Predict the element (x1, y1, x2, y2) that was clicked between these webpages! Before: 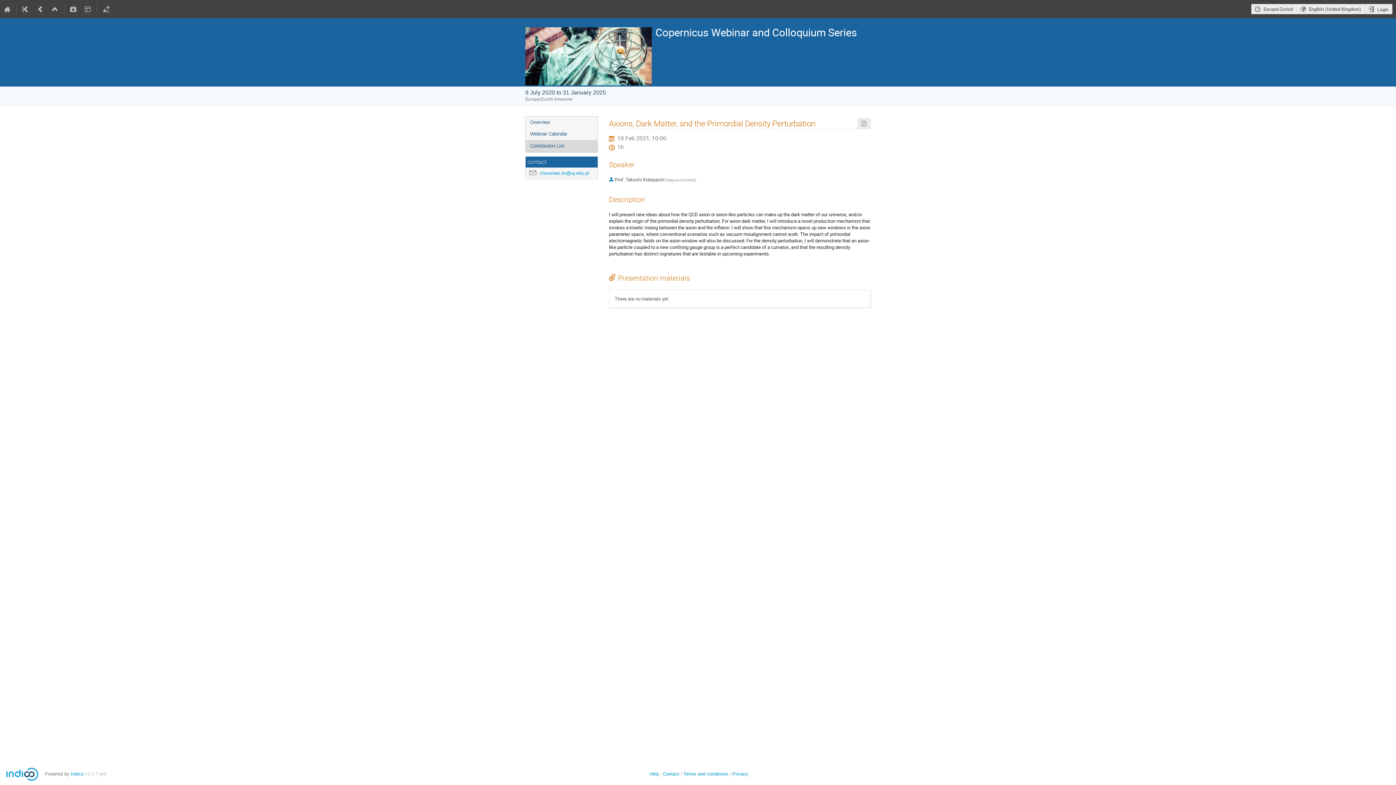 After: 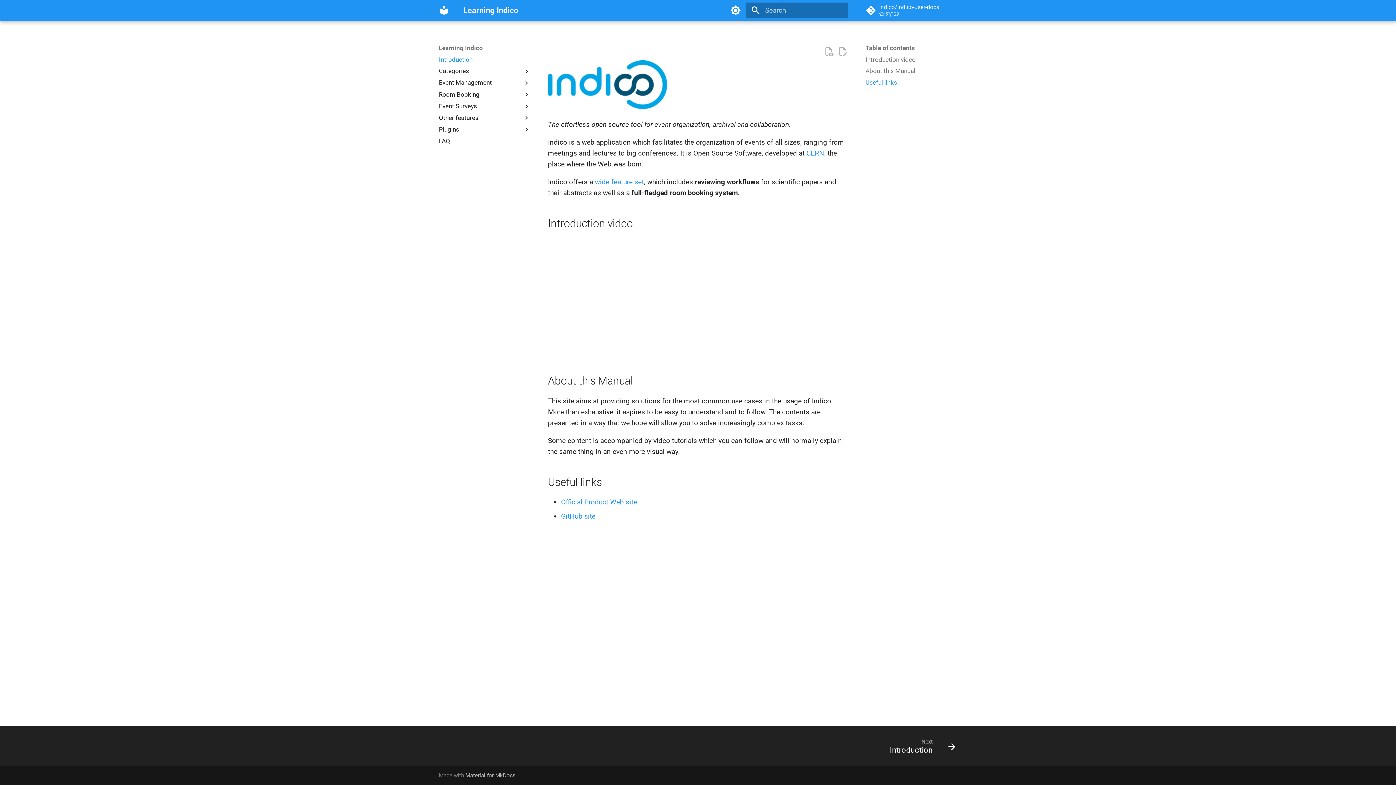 Action: bbox: (649, 771, 659, 777) label: Help